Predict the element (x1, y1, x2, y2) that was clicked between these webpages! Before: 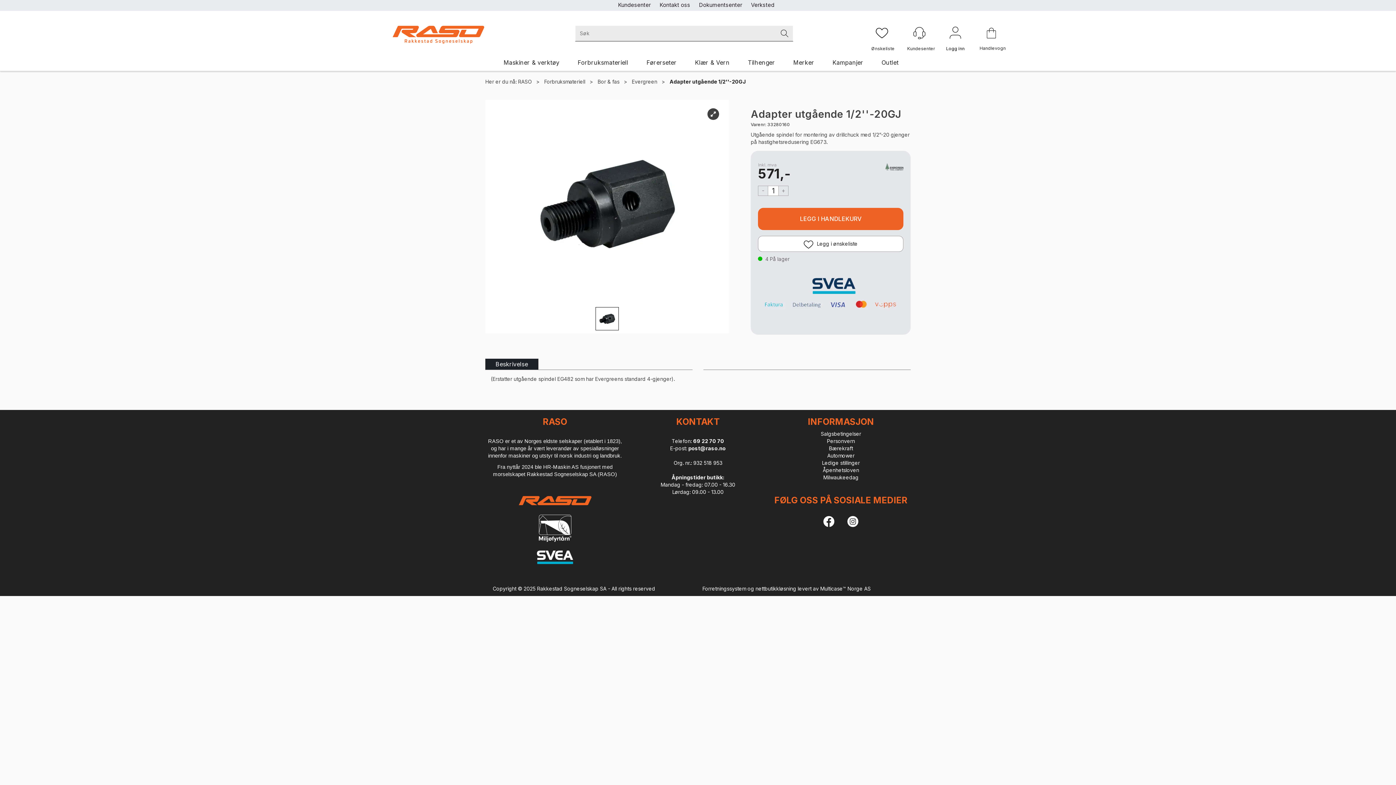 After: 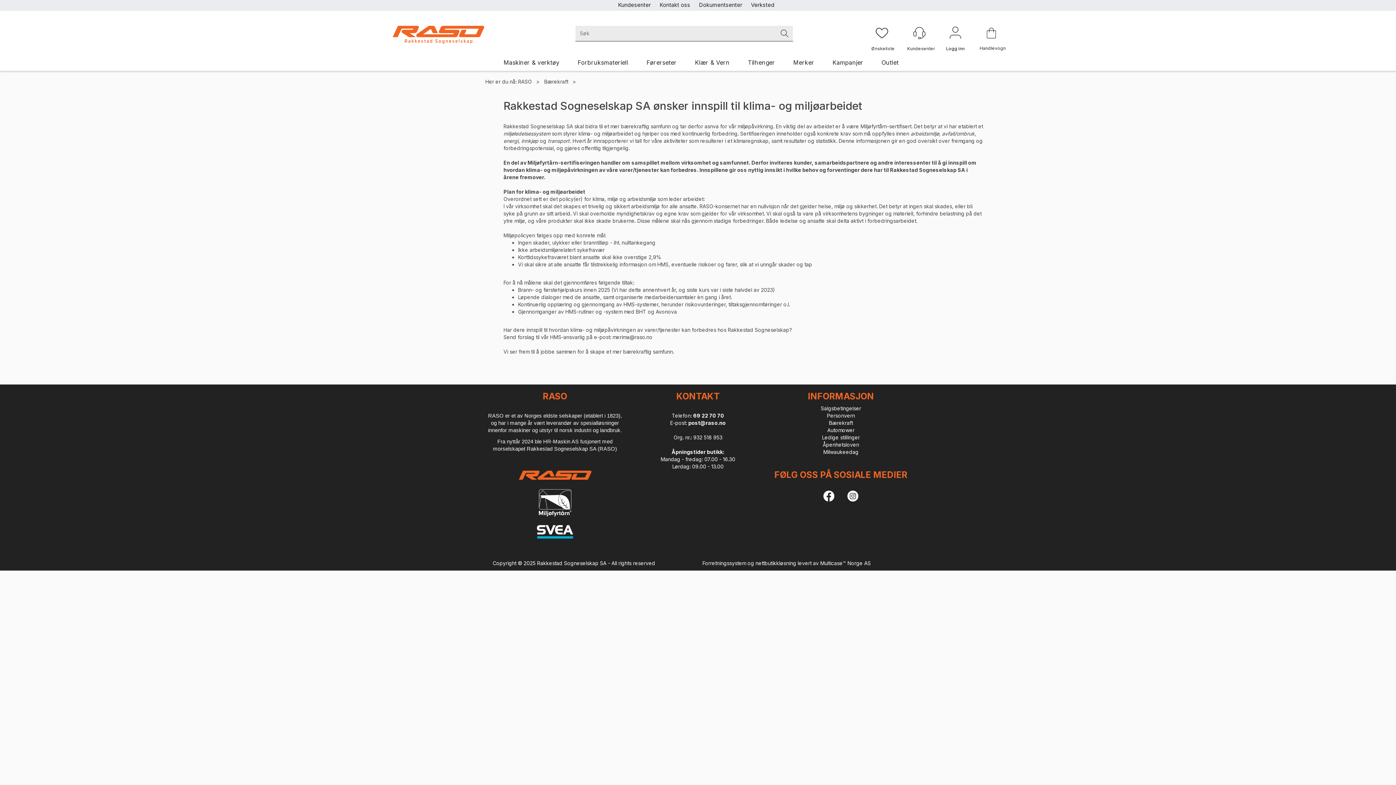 Action: bbox: (829, 445, 853, 451) label: Bærekraft